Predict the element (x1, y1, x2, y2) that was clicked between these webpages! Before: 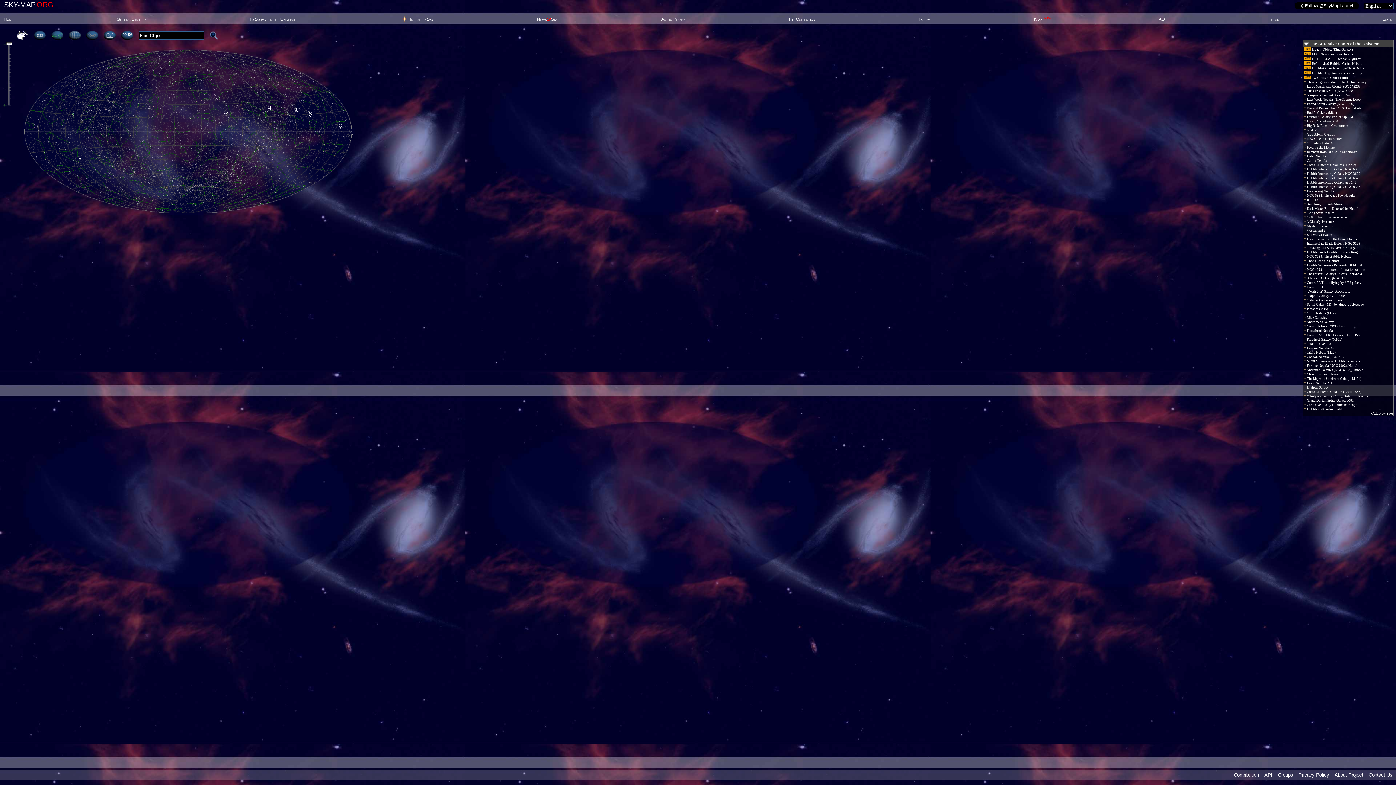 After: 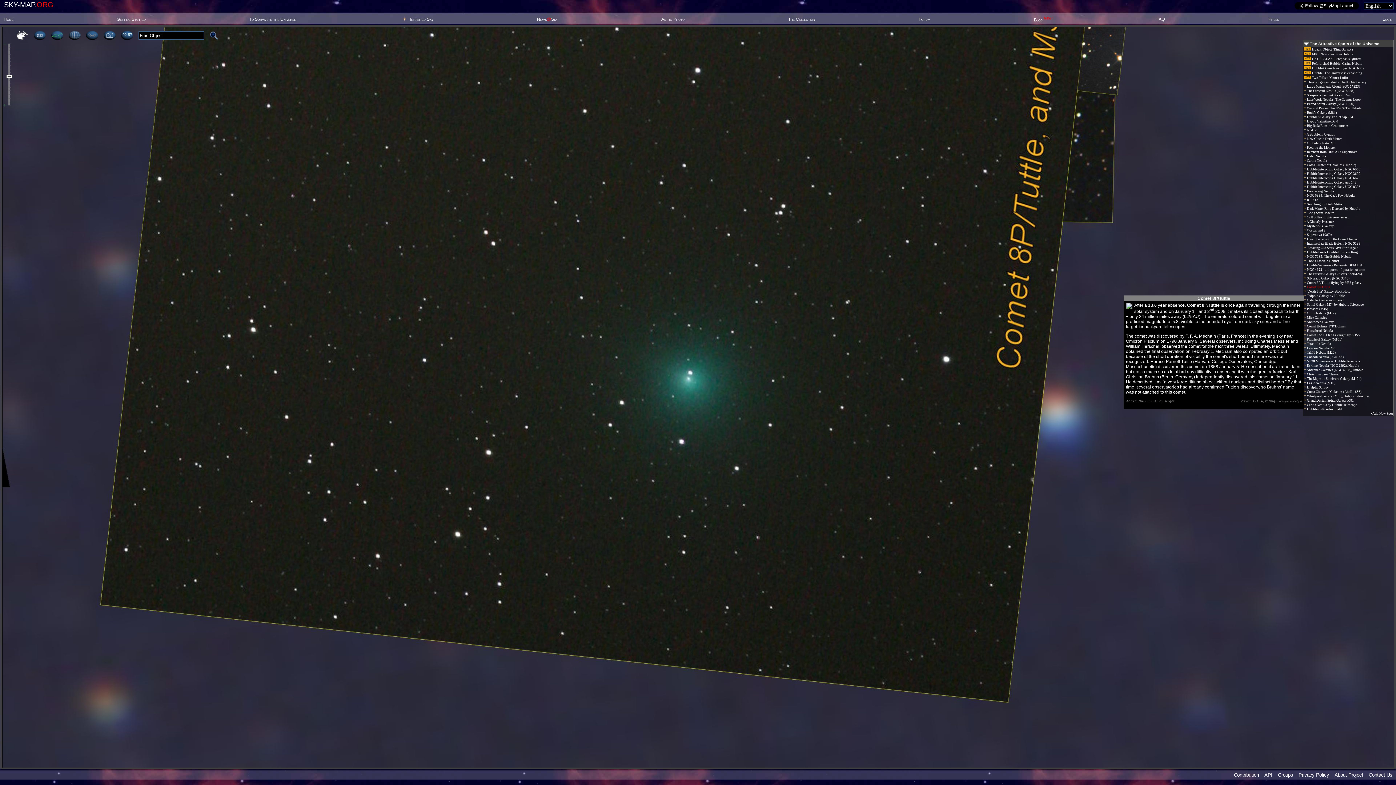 Action: bbox: (1304, 285, 1330, 289) label:  Comet 8P/Tuttle